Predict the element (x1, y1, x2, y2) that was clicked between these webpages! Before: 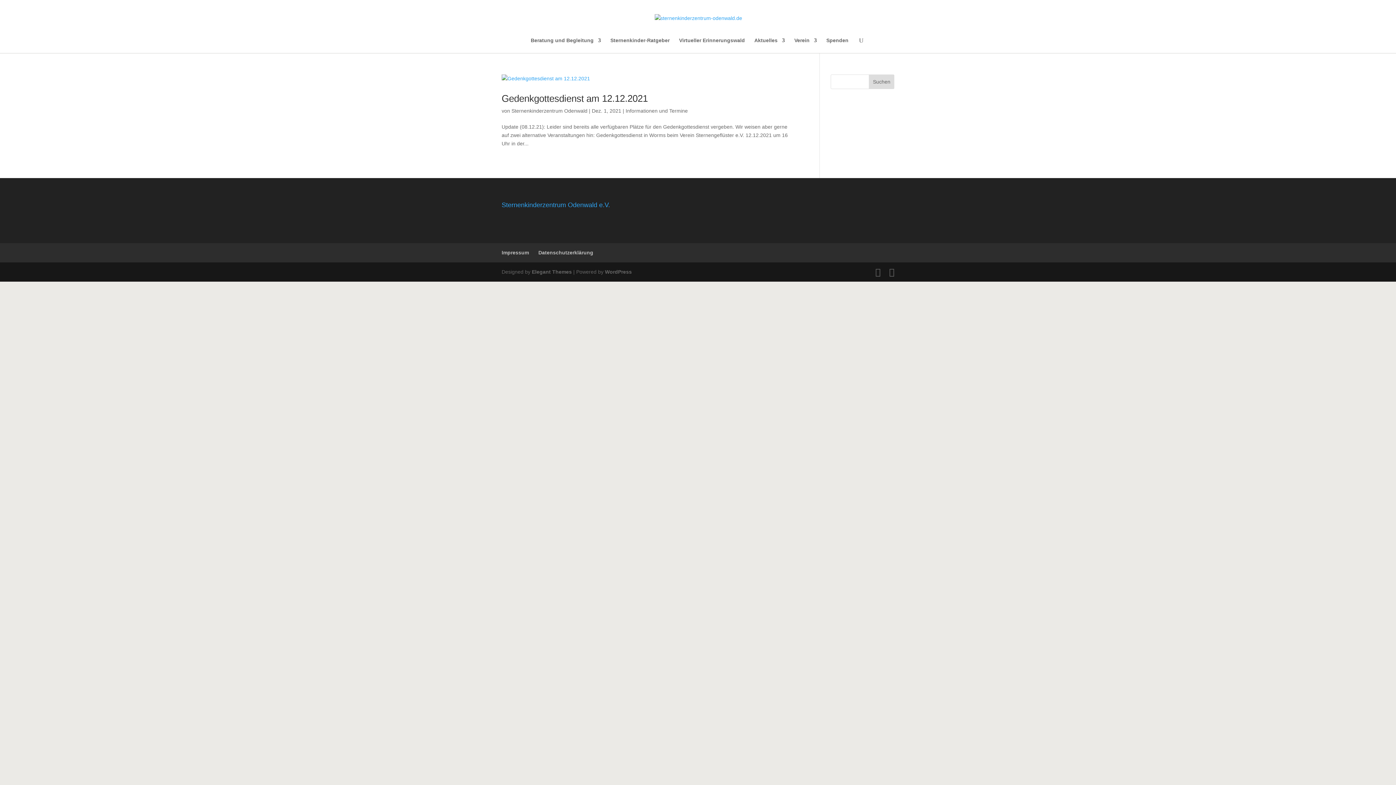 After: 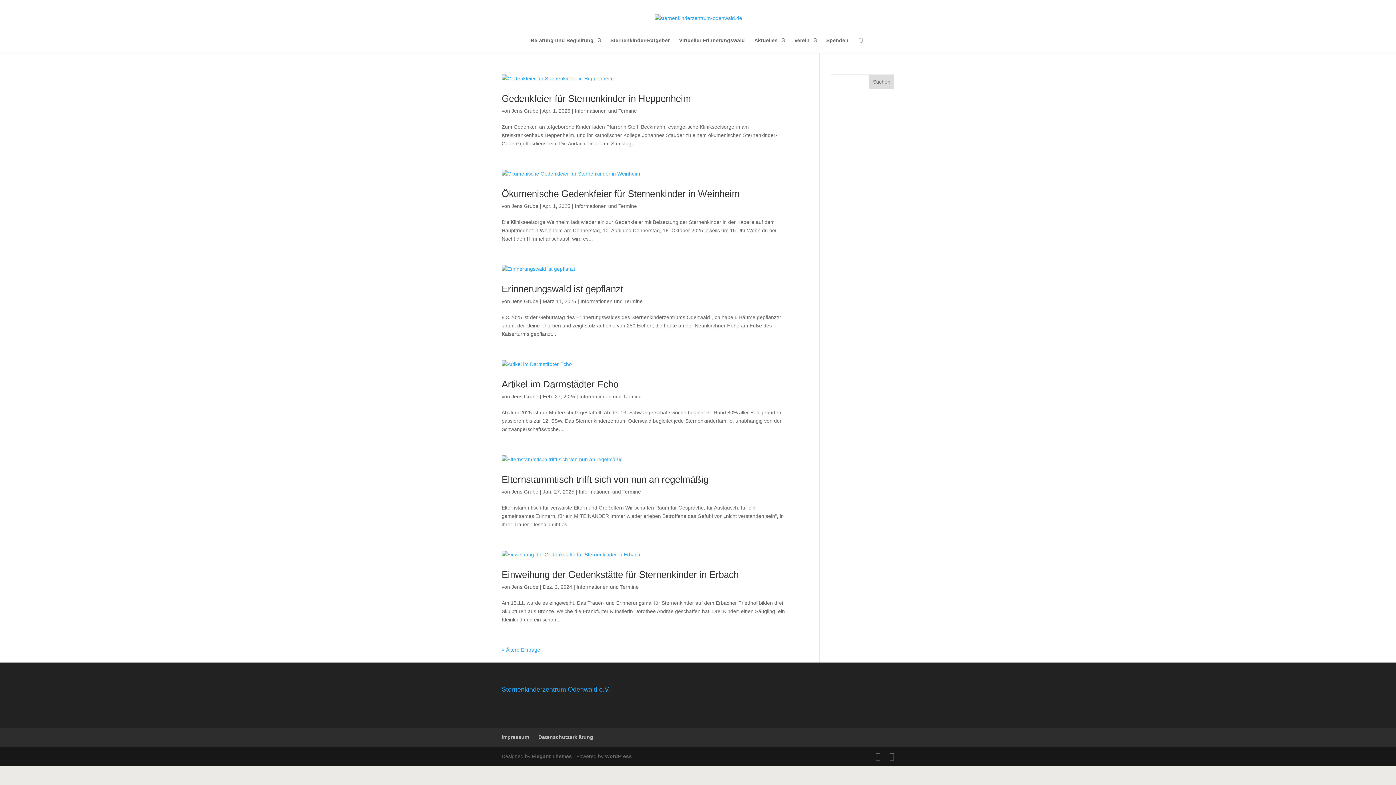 Action: bbox: (625, 108, 688, 113) label: Informationen und Termine